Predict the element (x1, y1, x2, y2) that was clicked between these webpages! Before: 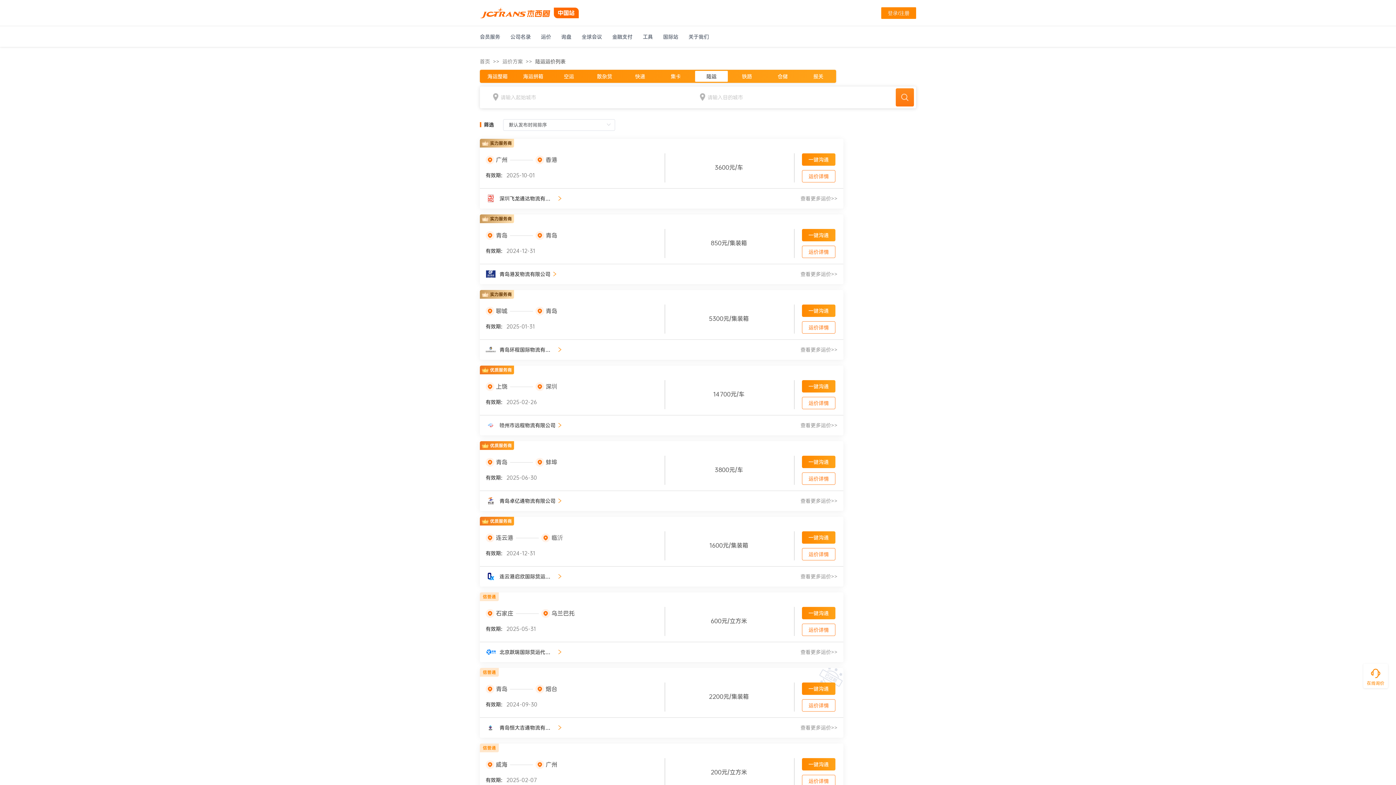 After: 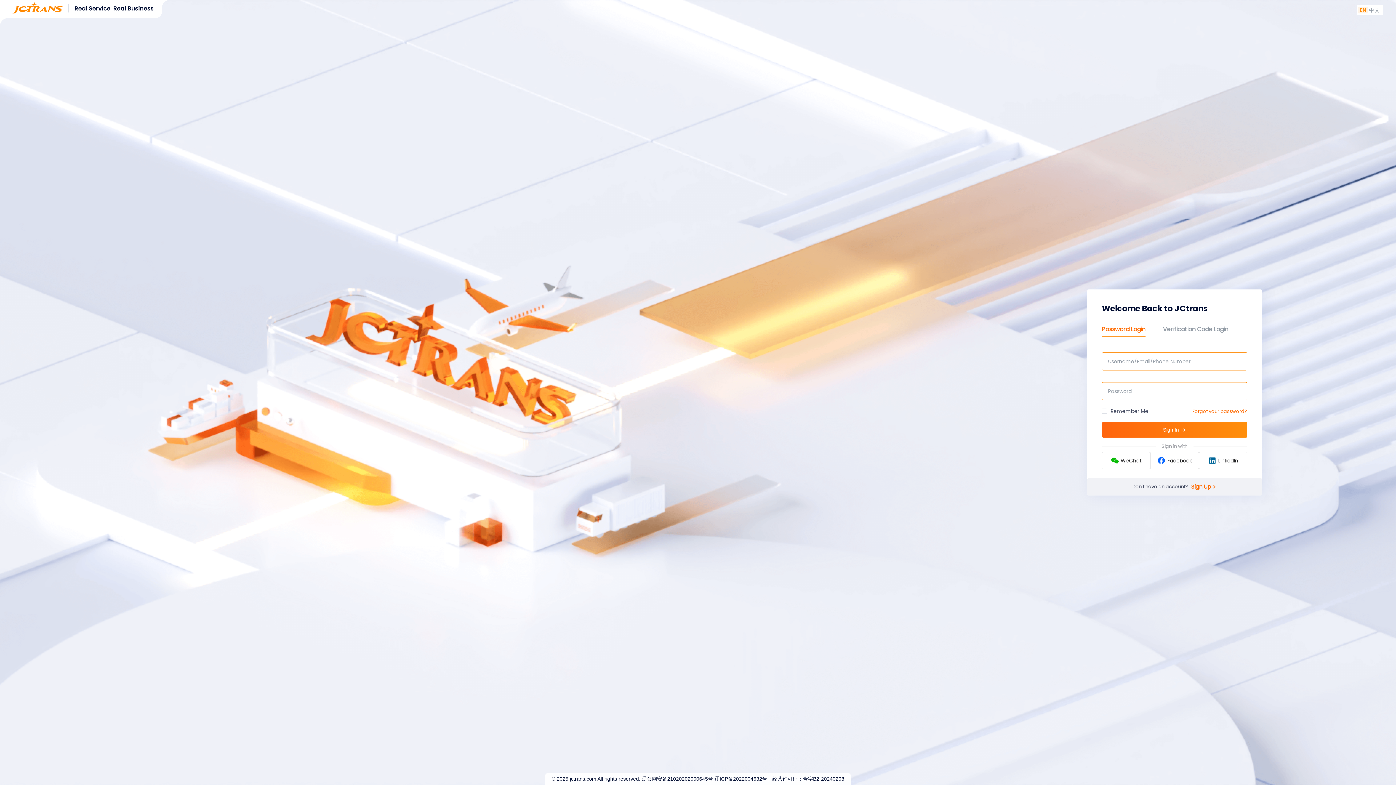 Action: bbox: (881, 7, 916, 18) label: 登录/注册